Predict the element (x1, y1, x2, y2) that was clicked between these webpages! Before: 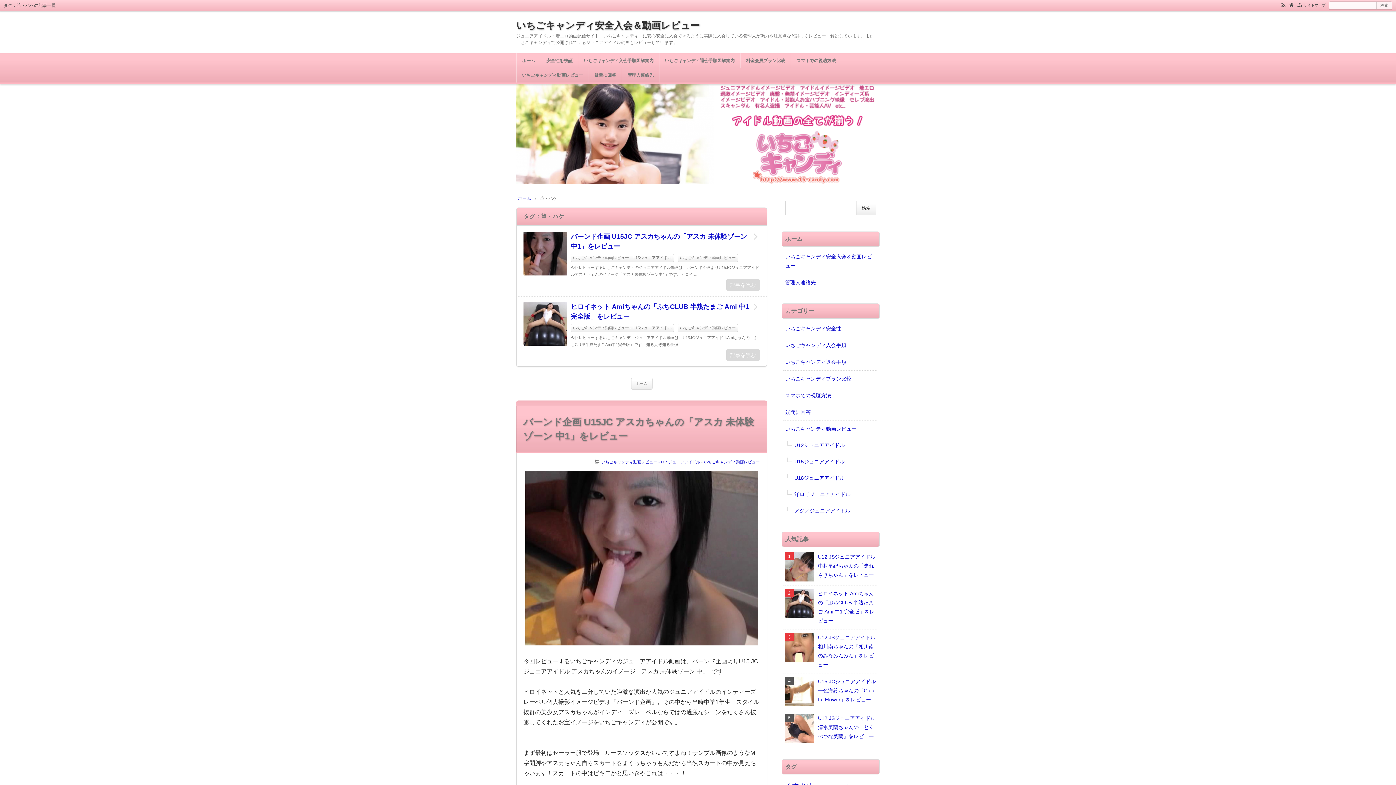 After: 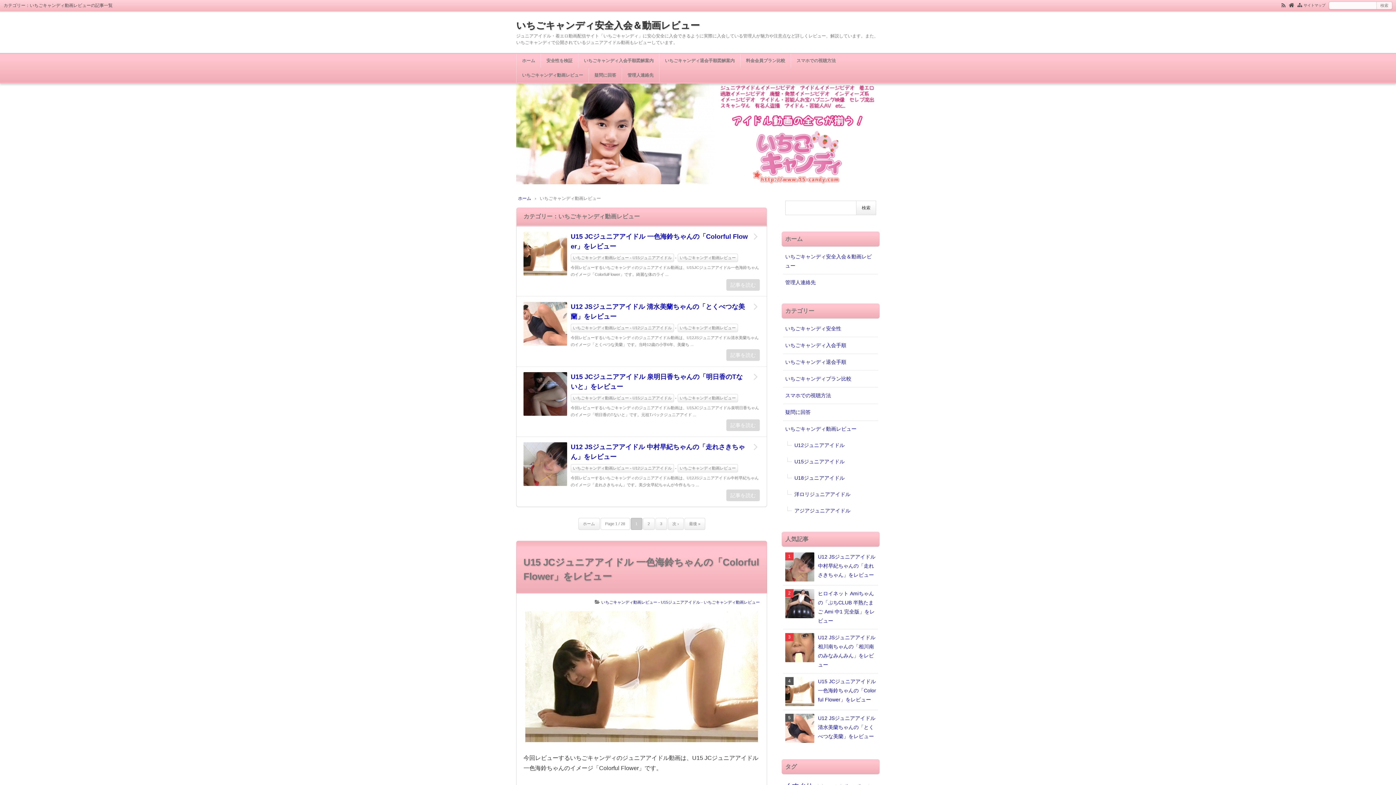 Action: label: いちごキャンディ動画レビュー bbox: (516, 68, 588, 82)